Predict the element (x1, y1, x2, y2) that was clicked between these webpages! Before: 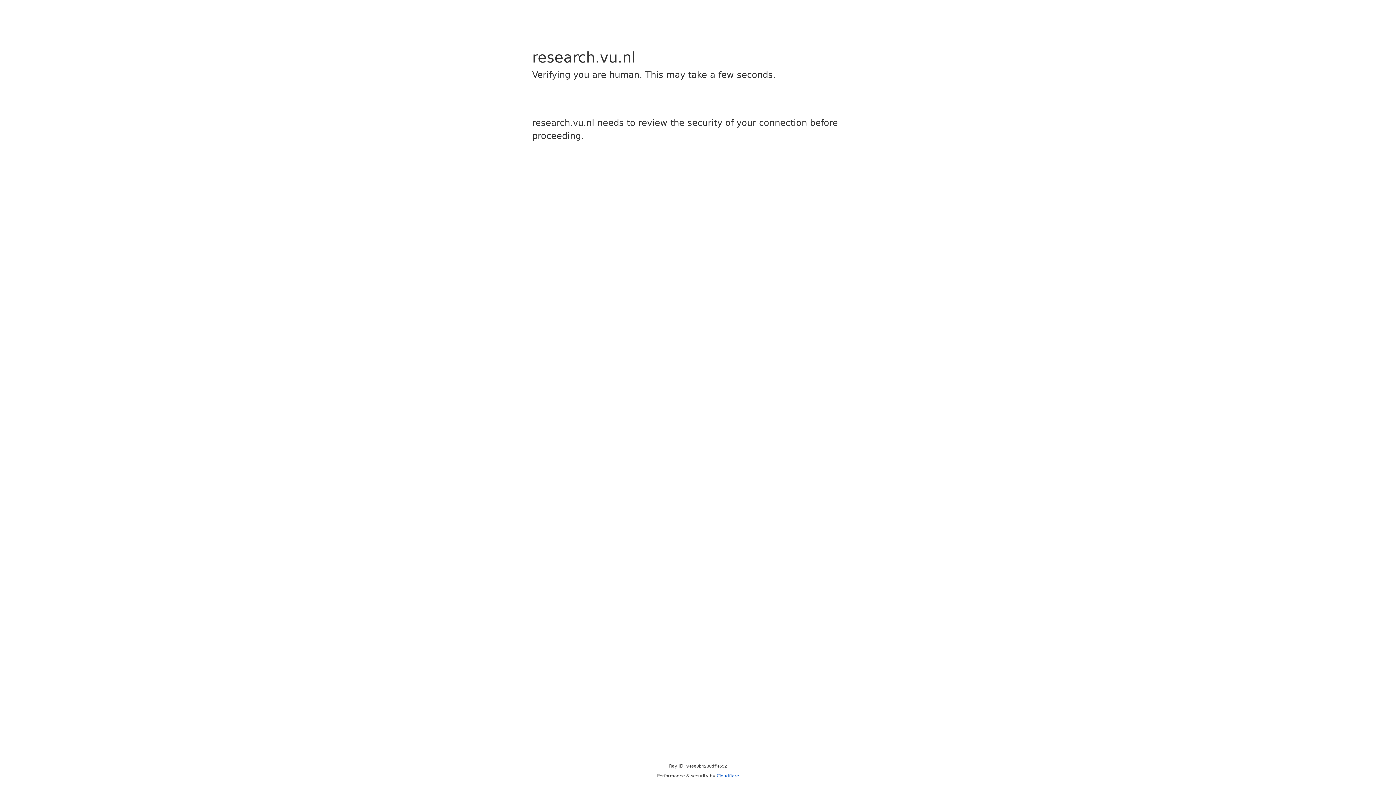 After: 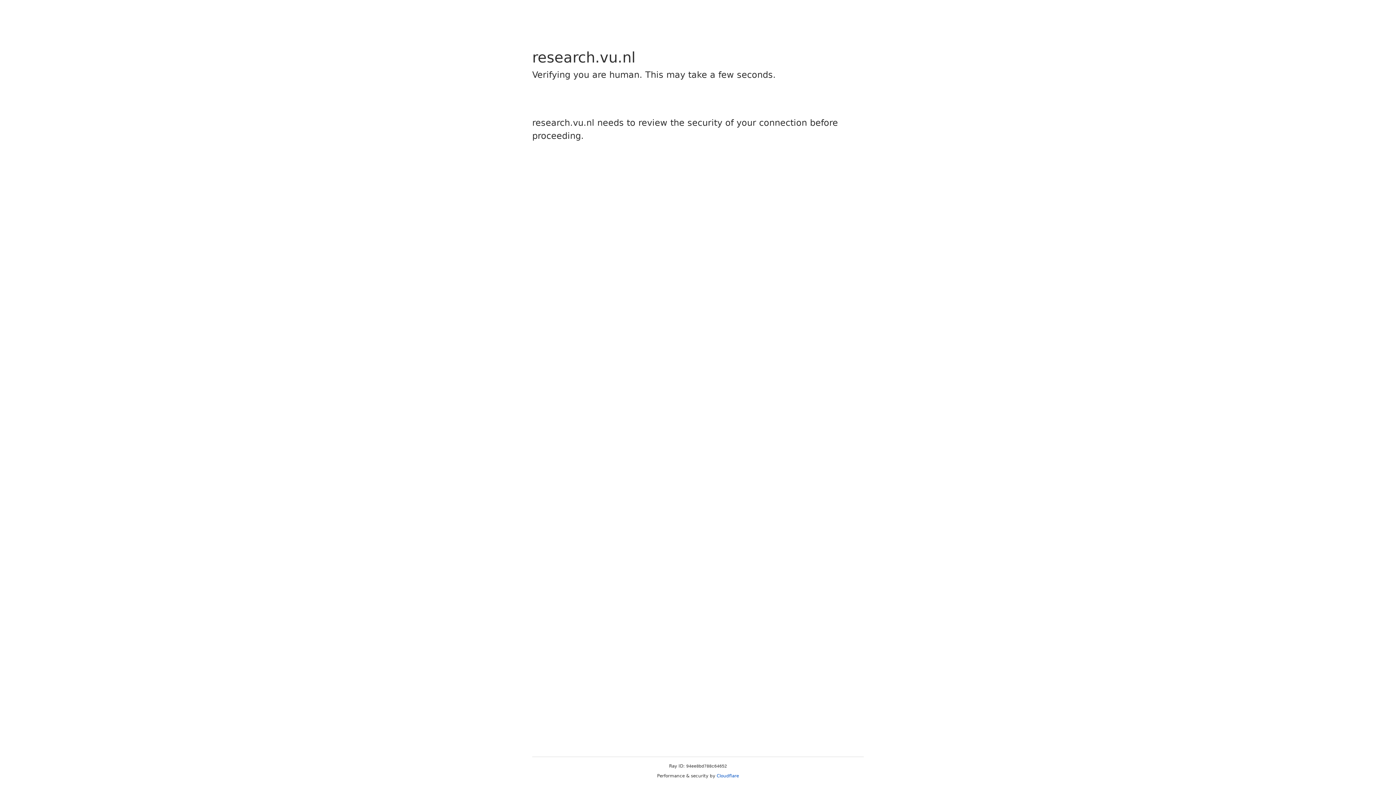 Action: bbox: (716, 773, 739, 778) label: Cloudflare